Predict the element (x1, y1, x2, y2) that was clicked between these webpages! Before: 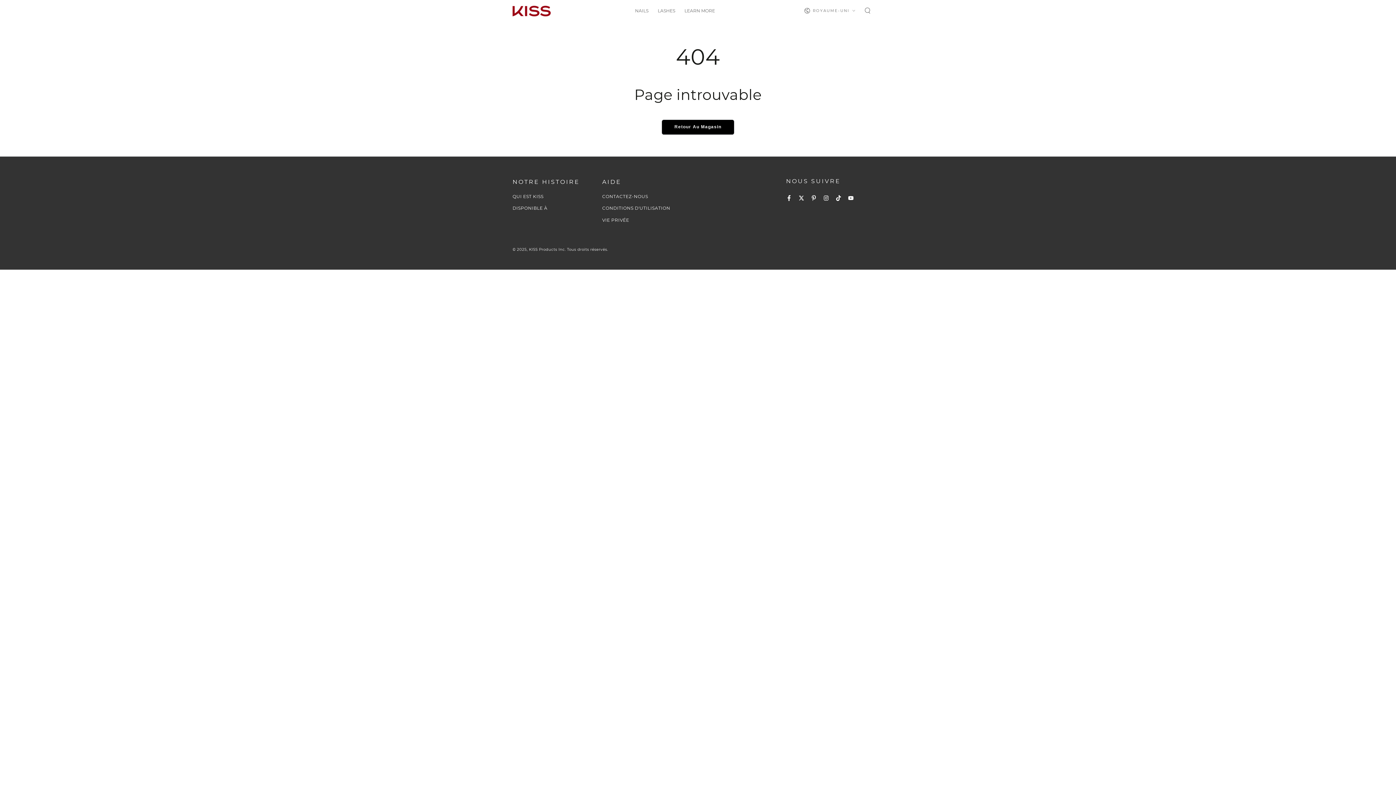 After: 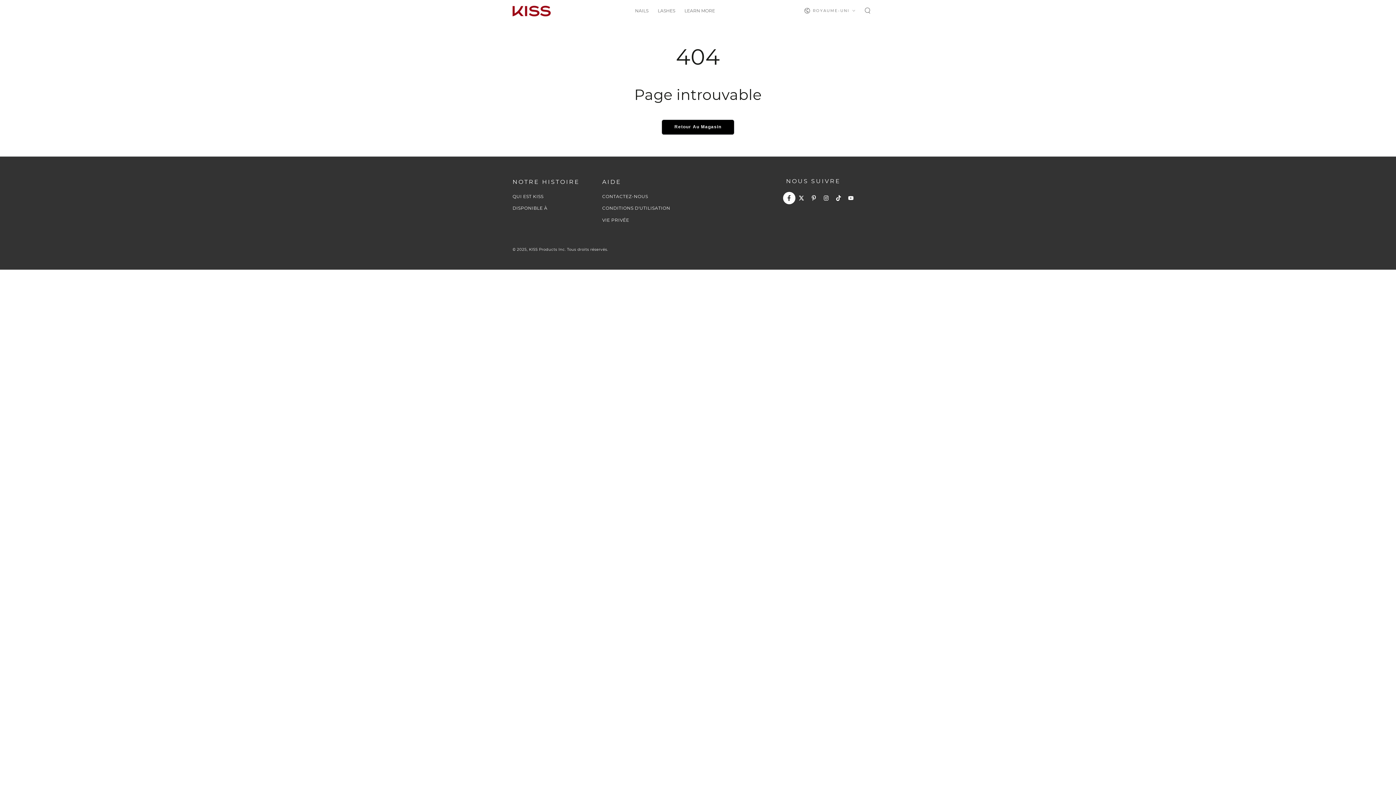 Action: label: Facebook bbox: (783, 192, 795, 204)